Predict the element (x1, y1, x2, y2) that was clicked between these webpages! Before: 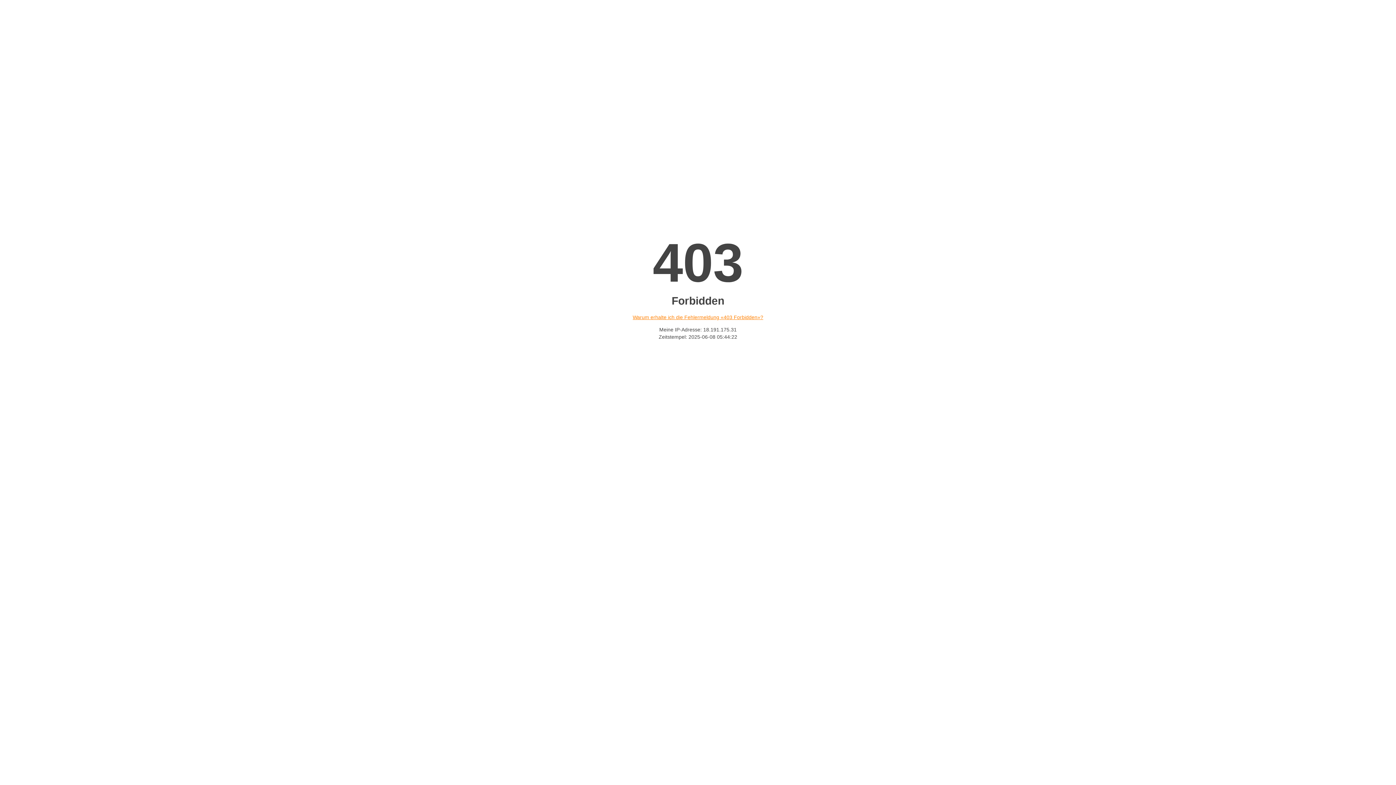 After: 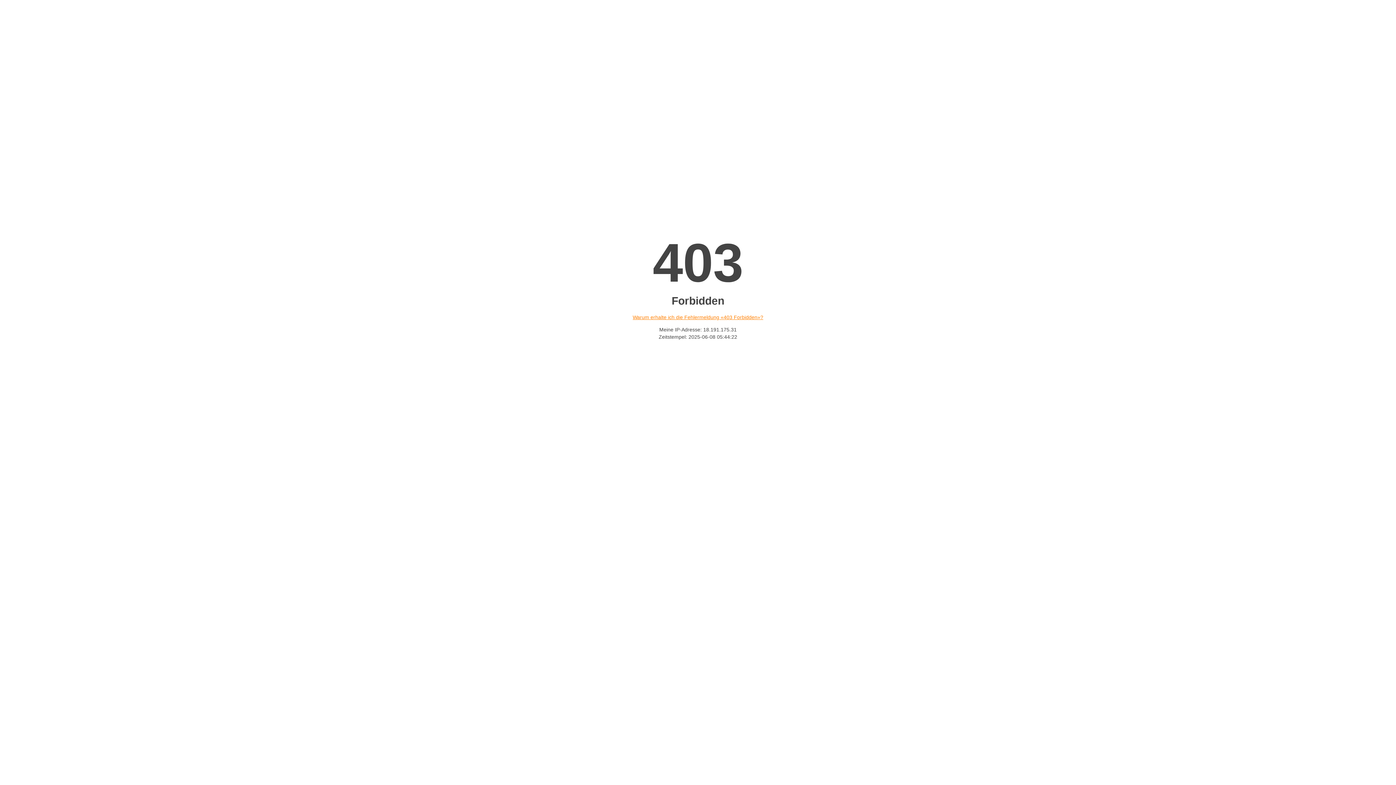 Action: bbox: (632, 314, 763, 320) label: Warum erhalte ich die Fehlermeldung «403 Forbidden»?